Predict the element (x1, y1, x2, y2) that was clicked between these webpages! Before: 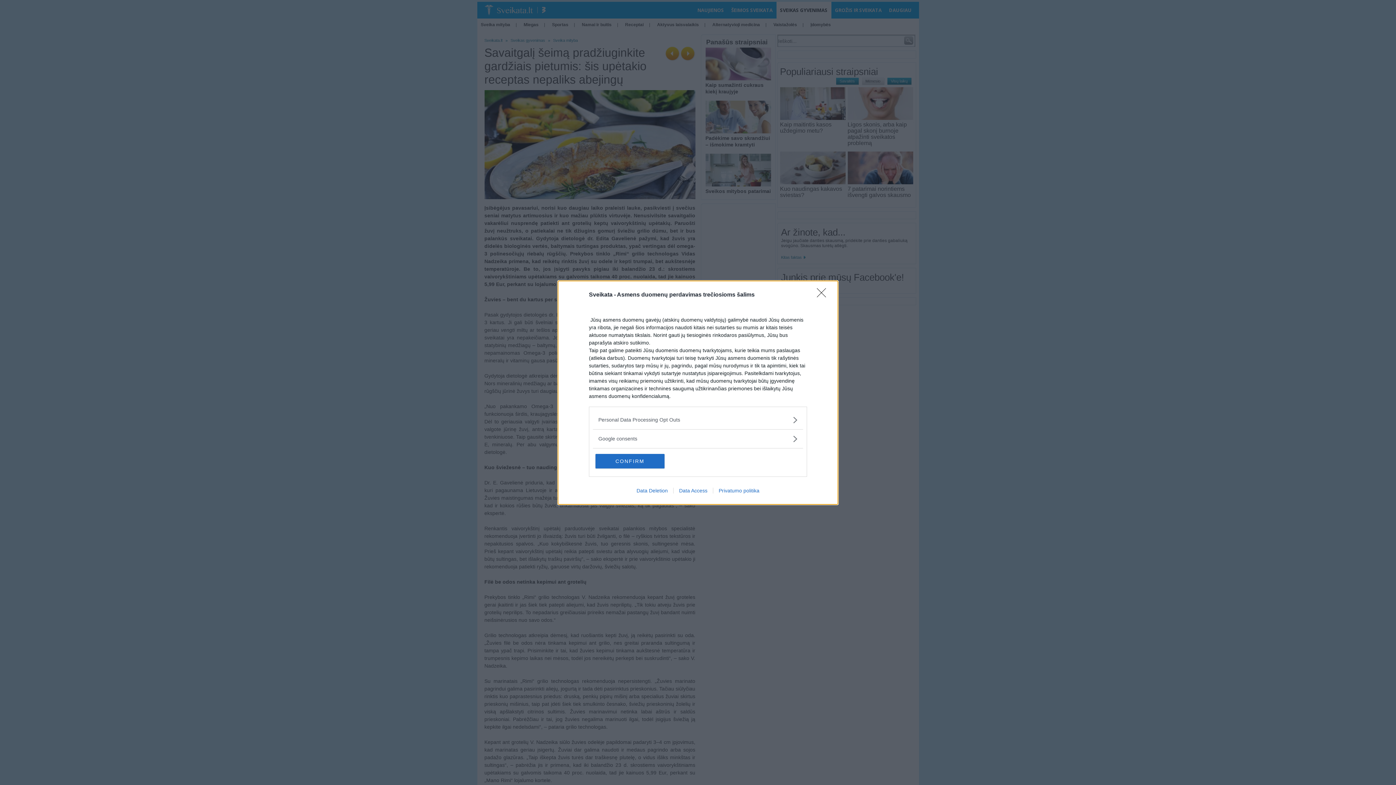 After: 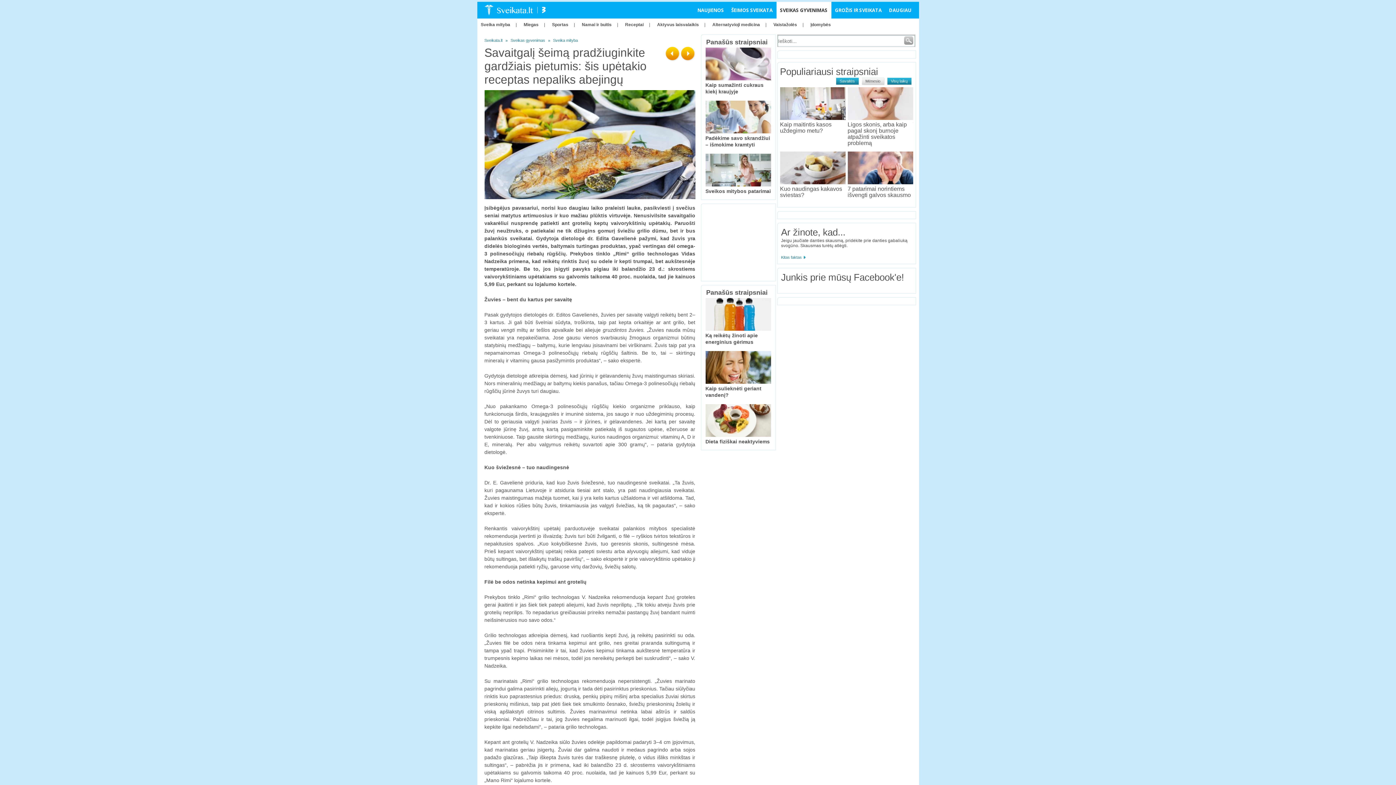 Action: label: CONFIRM bbox: (595, 454, 664, 468)